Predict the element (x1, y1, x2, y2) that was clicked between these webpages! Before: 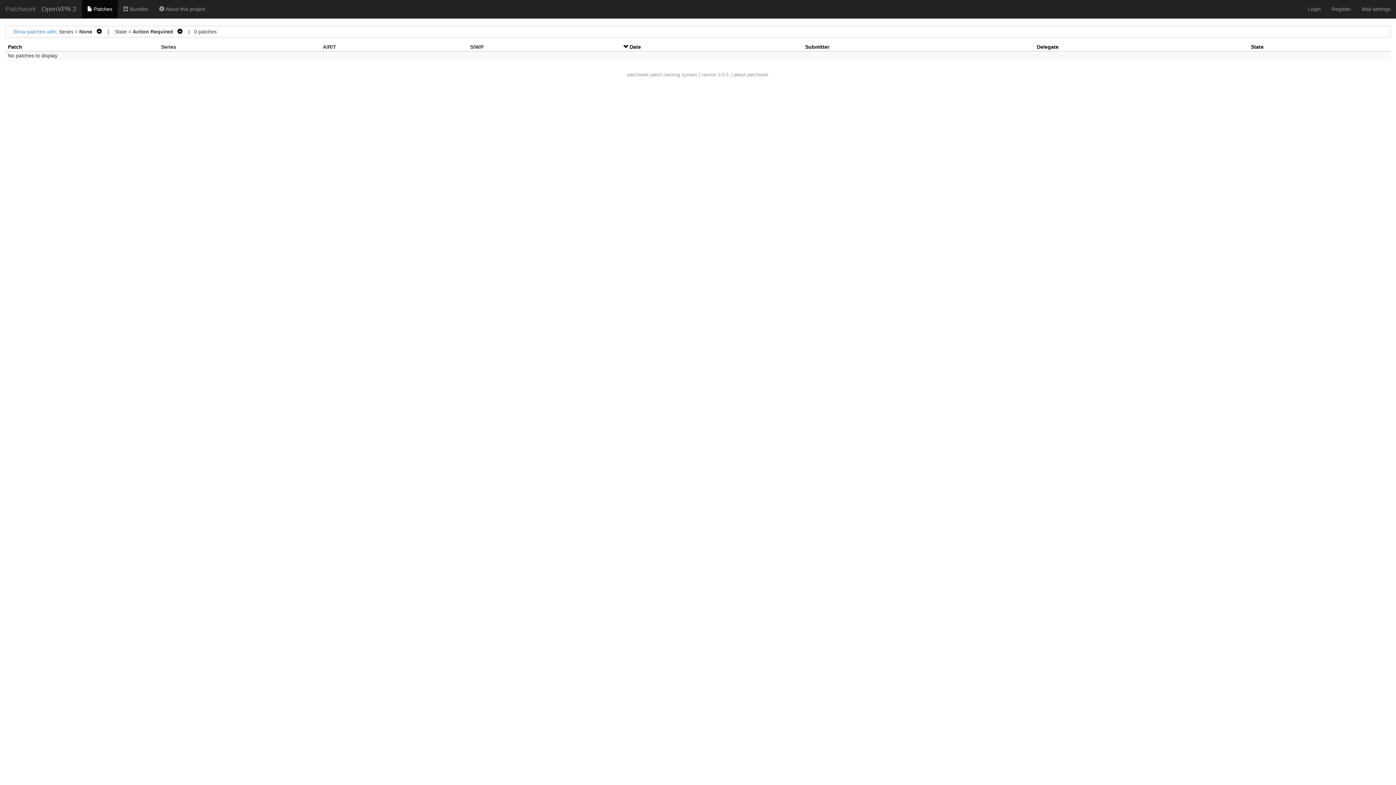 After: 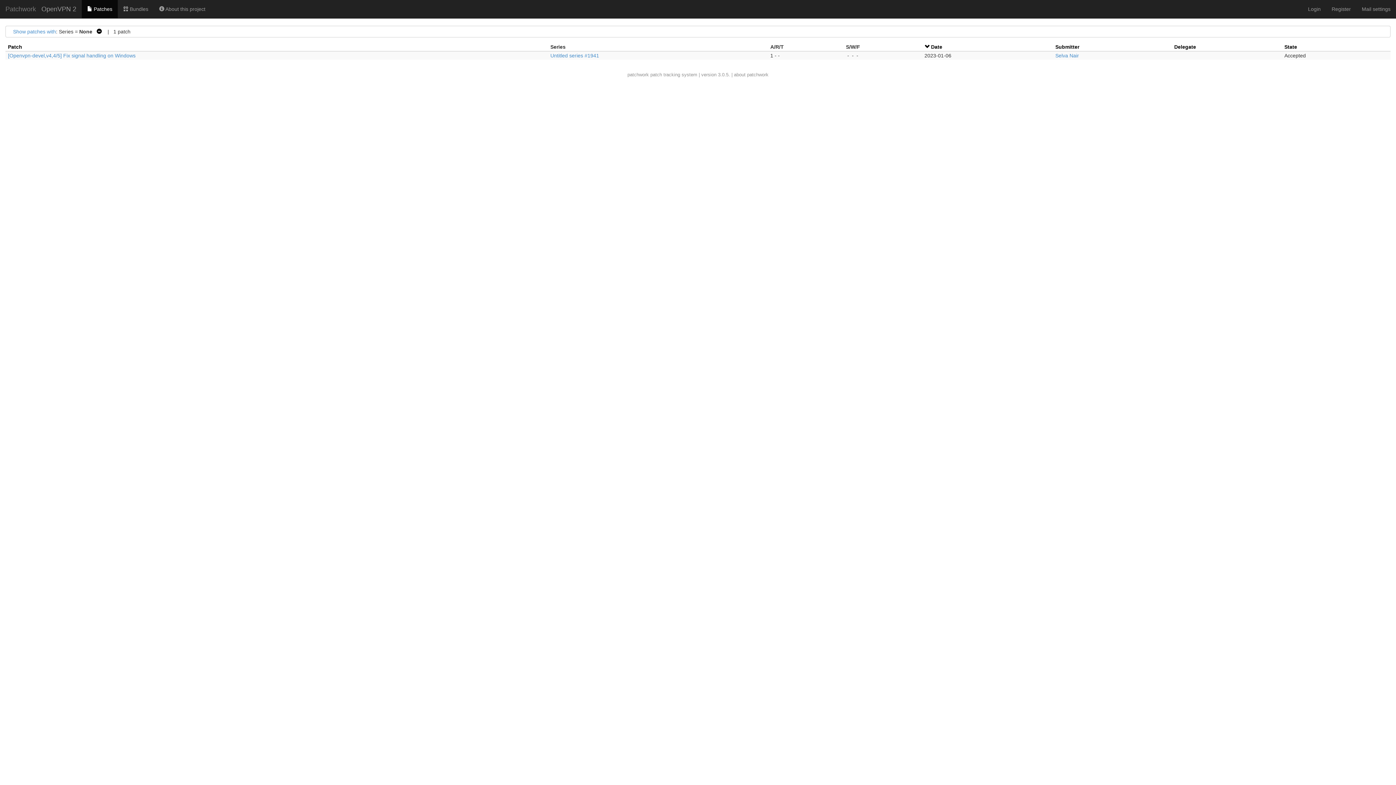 Action: label:    bbox: (174, 28, 182, 34)